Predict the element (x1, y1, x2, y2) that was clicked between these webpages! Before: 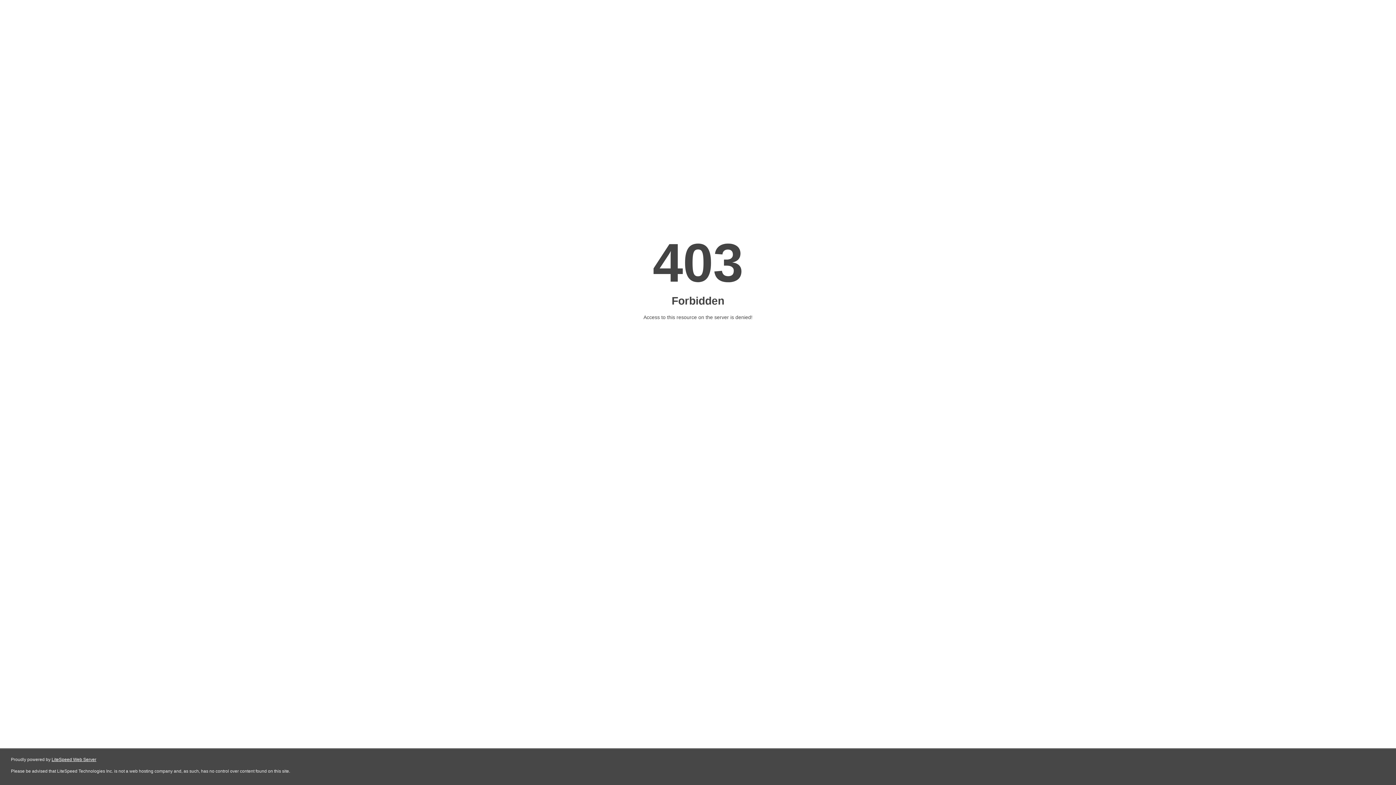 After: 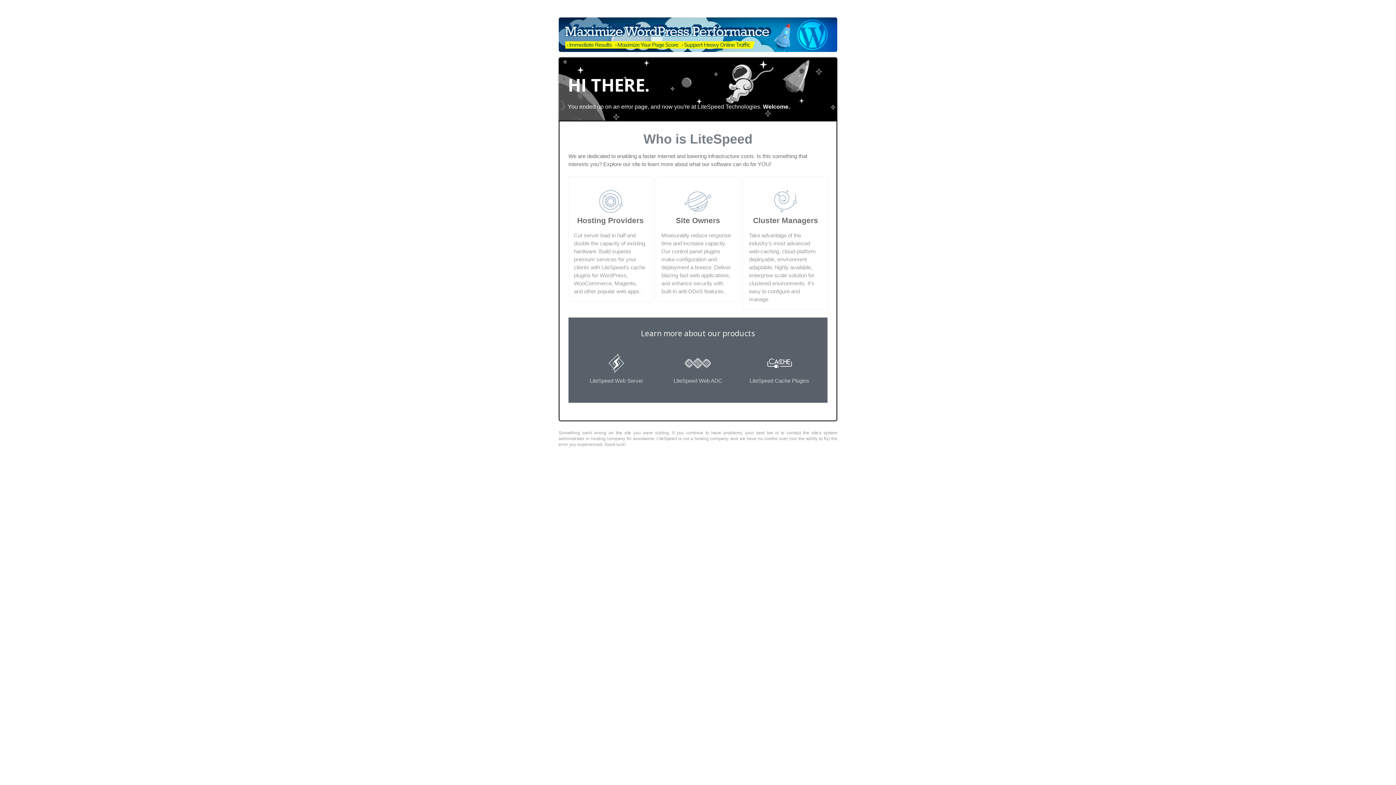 Action: label: LiteSpeed Web Server bbox: (51, 757, 96, 762)